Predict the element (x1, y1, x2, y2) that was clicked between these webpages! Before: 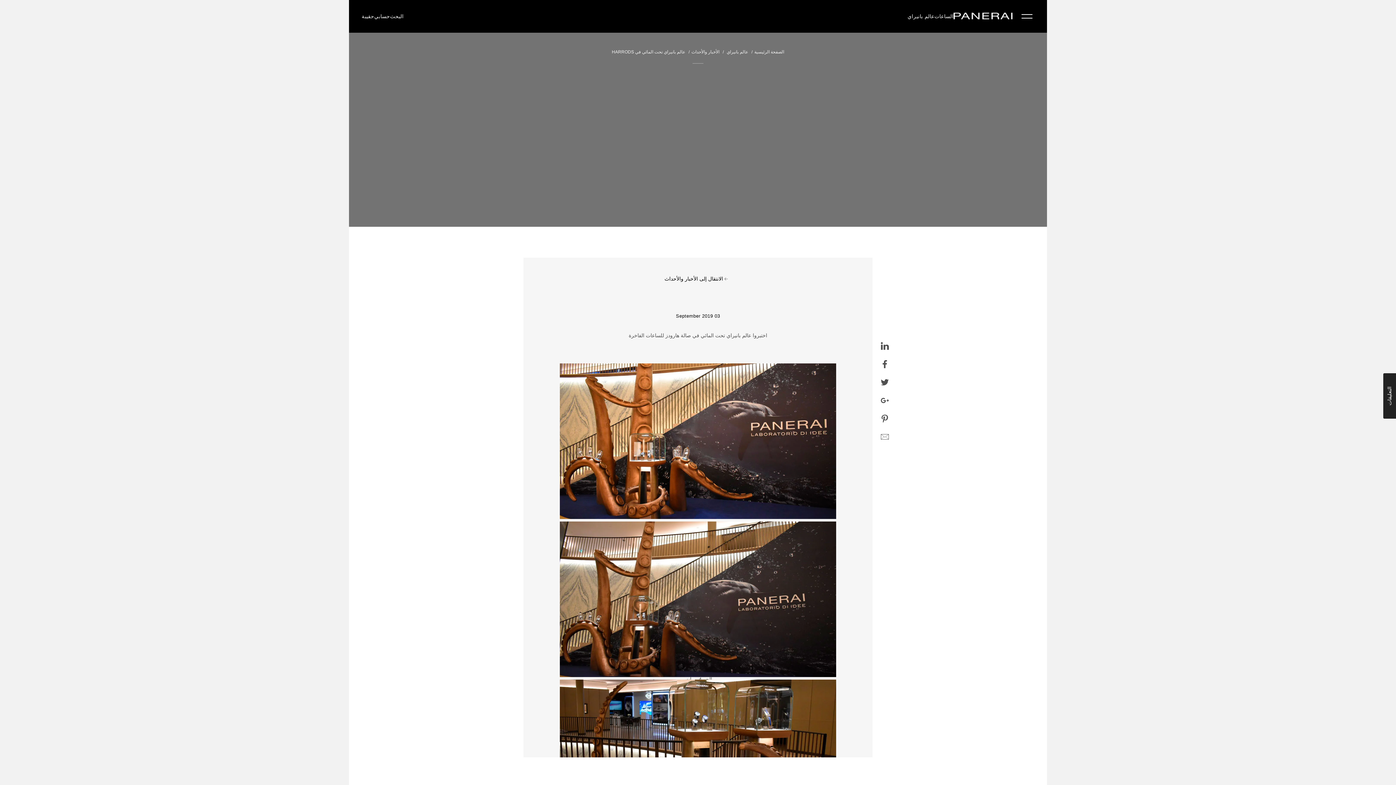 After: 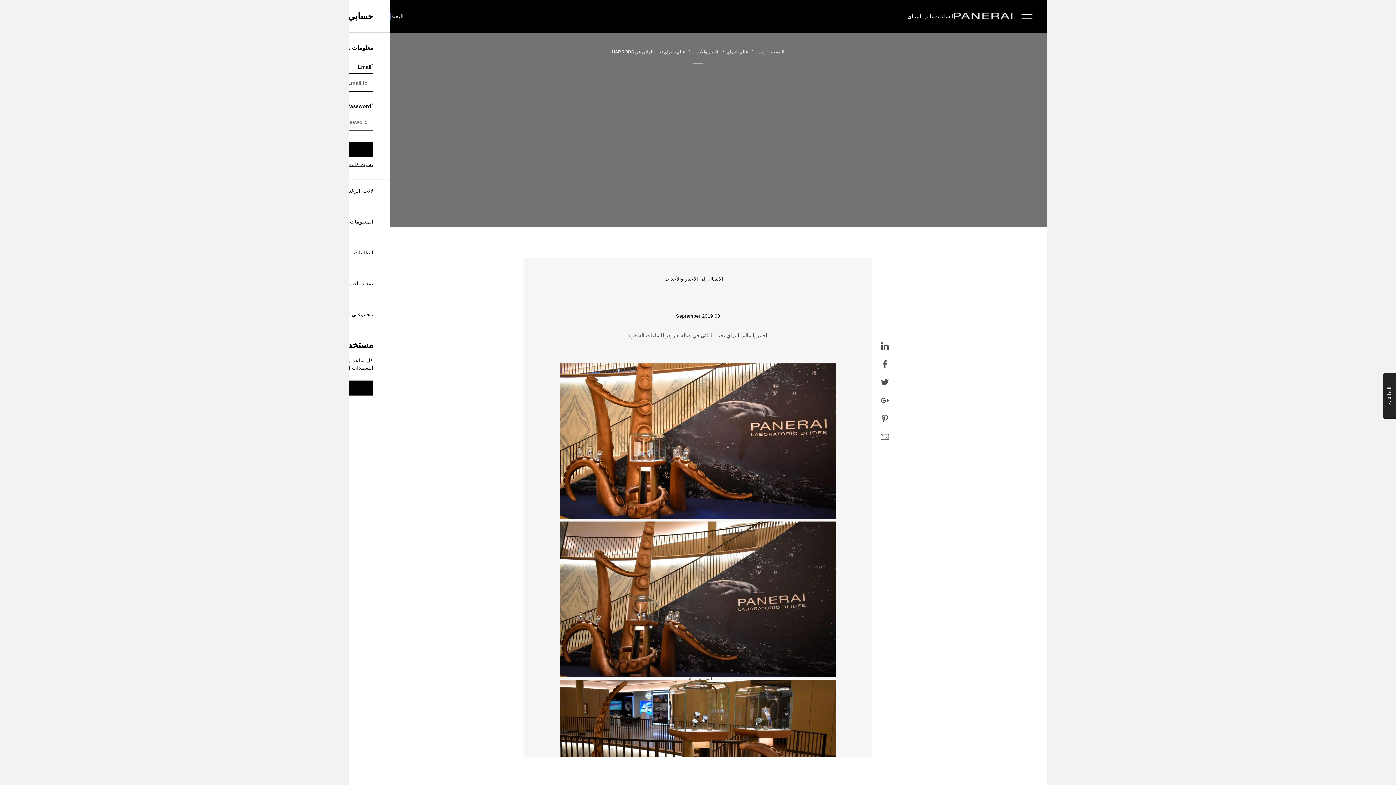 Action: bbox: (374, 13, 390, 19) label: حسابي